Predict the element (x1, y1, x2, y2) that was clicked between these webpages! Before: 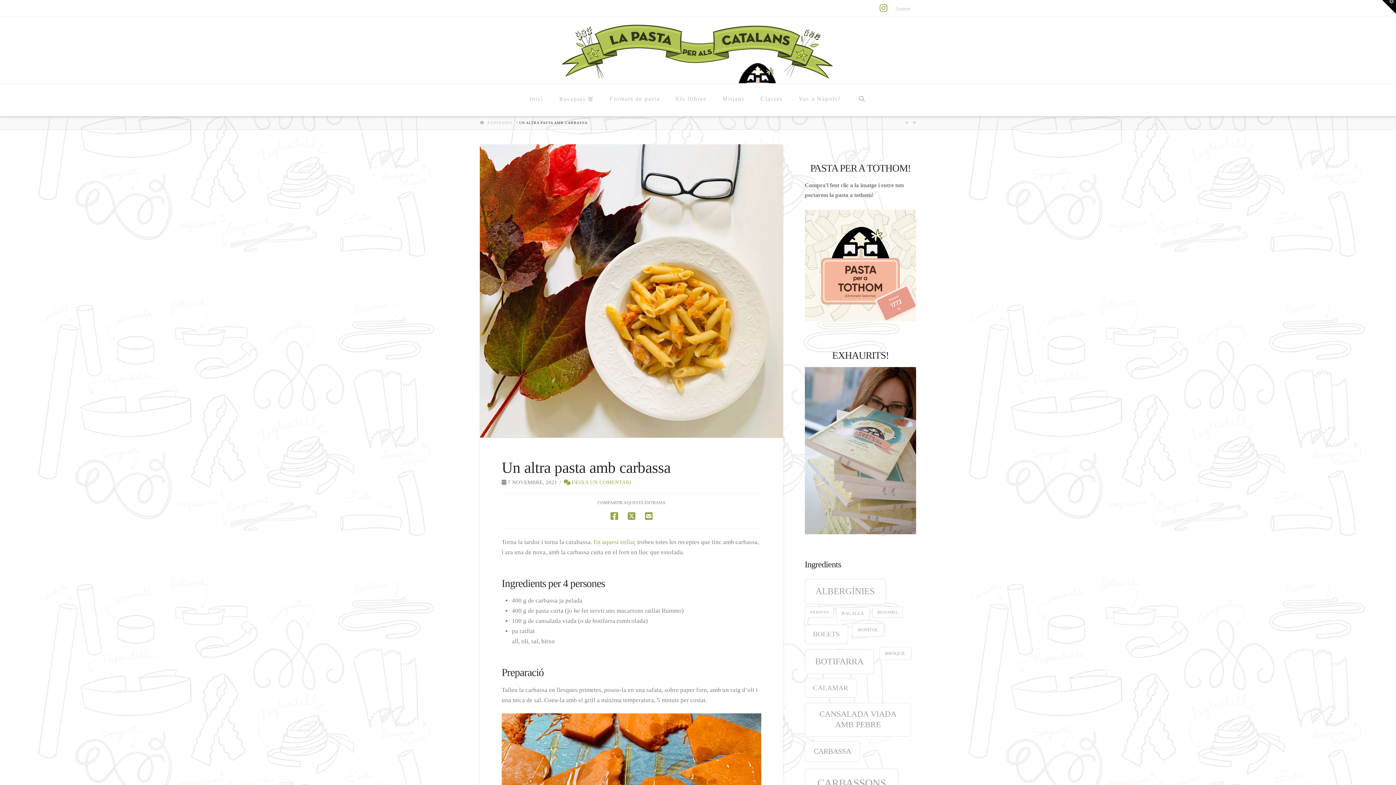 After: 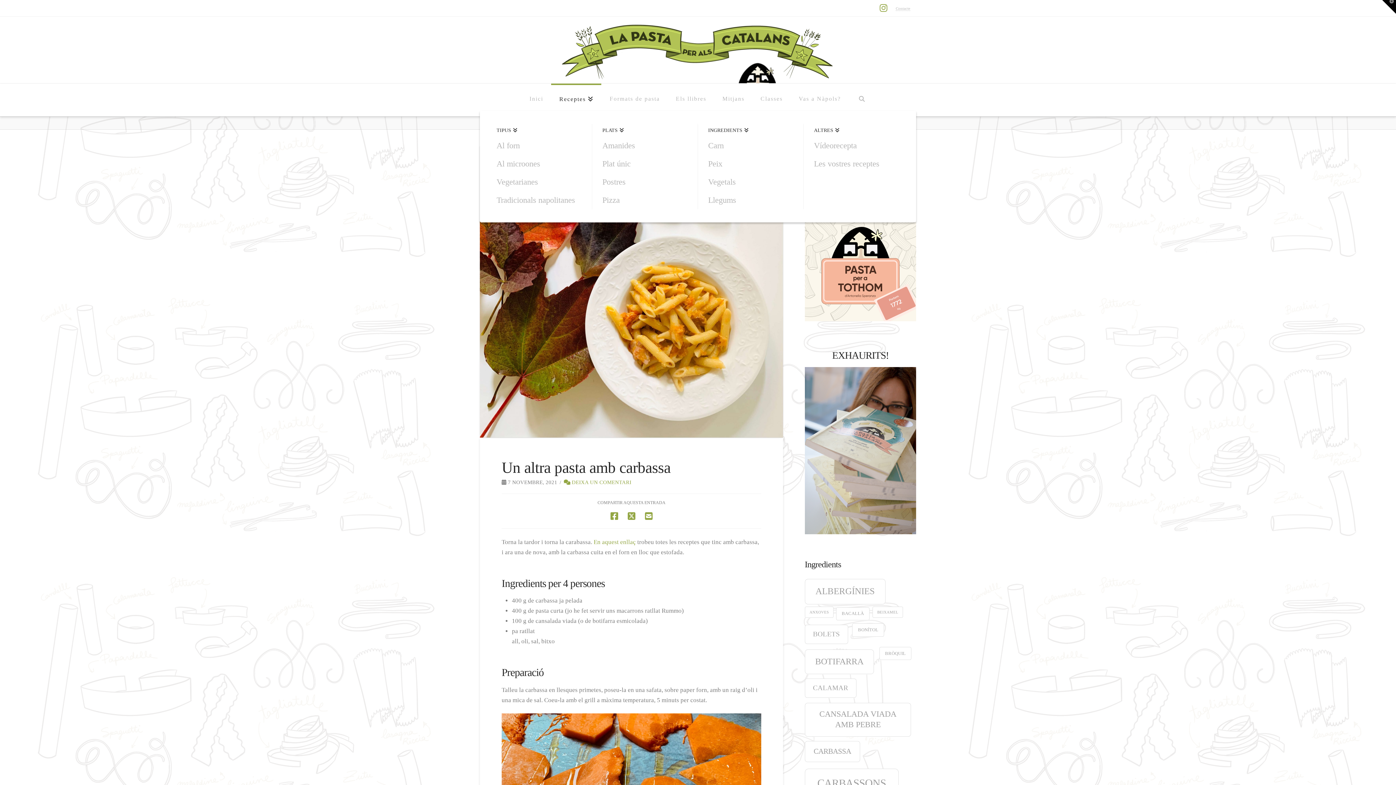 Action: bbox: (551, 83, 601, 116) label: Receptes